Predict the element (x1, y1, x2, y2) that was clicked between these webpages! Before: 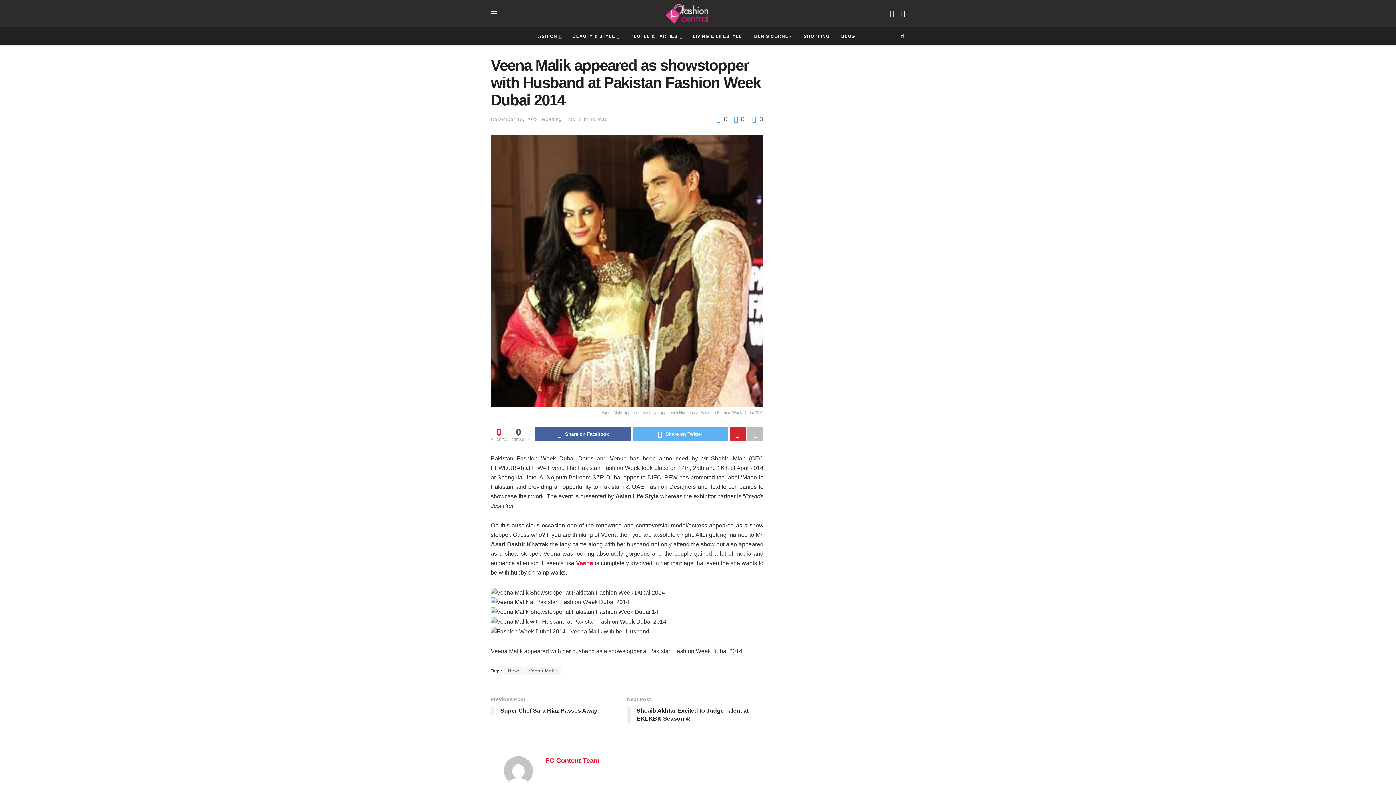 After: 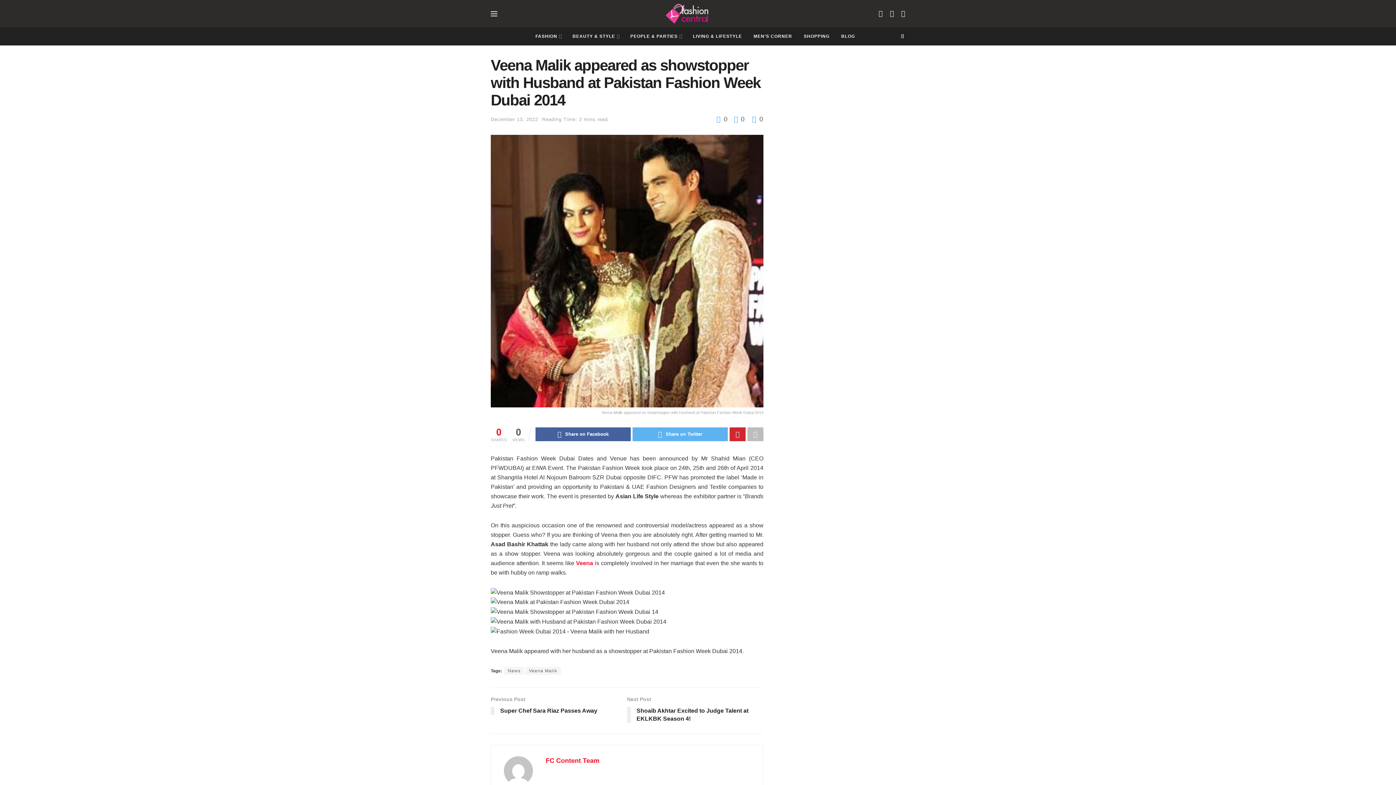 Action: label:  0  bbox: (716, 115, 730, 122)